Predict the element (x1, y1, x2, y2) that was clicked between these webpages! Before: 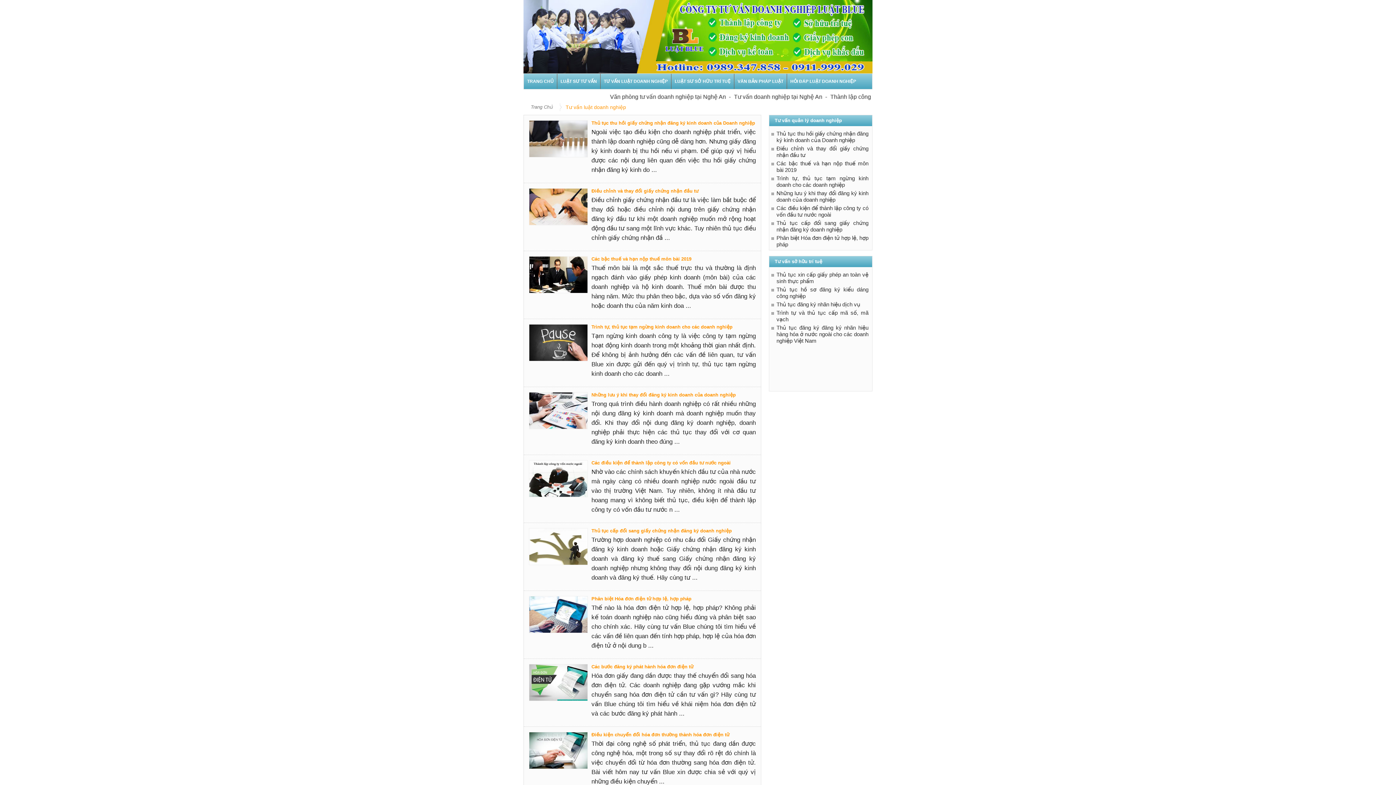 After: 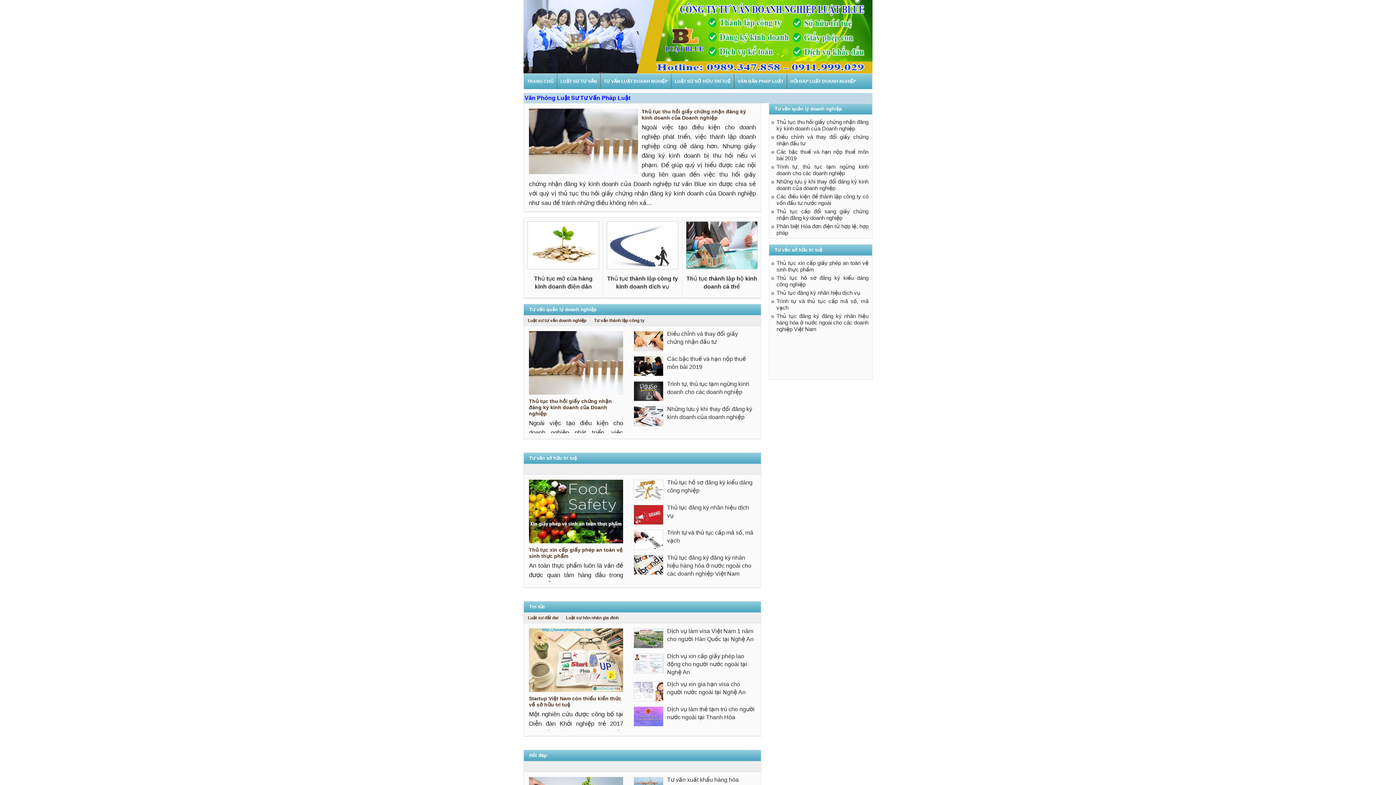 Action: bbox: (524, 73, 557, 88) label: TRANG CHỦ